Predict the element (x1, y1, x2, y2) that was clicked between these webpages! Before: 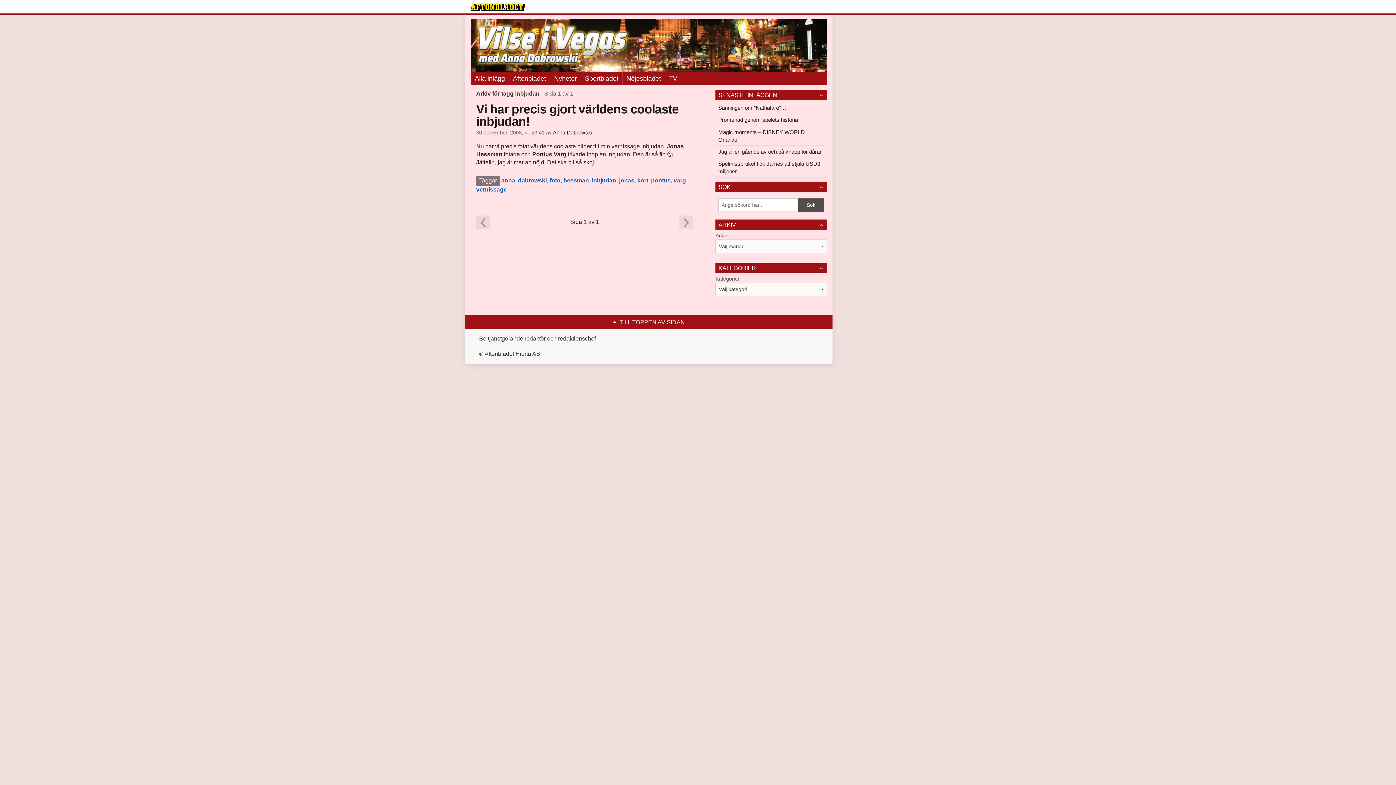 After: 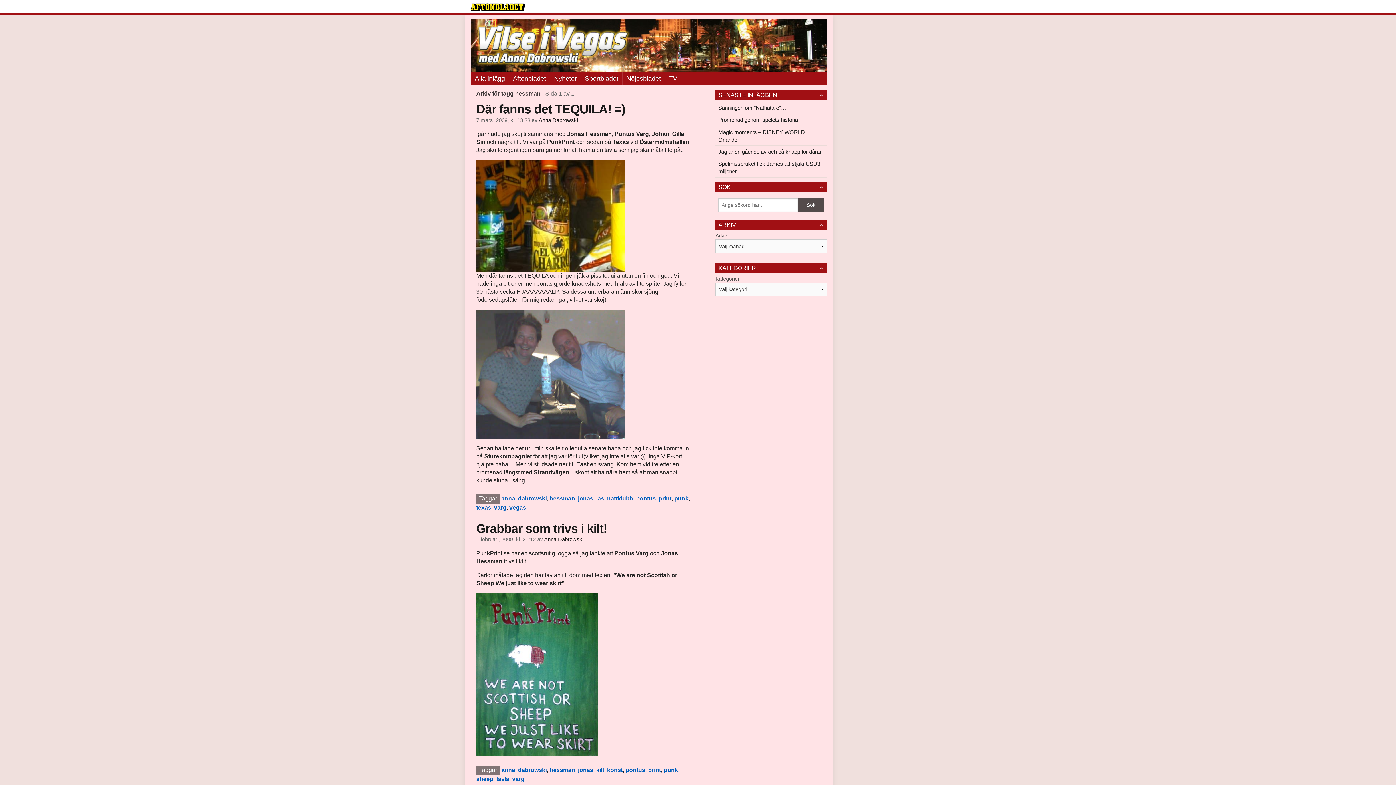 Action: bbox: (563, 177, 589, 183) label: hessman